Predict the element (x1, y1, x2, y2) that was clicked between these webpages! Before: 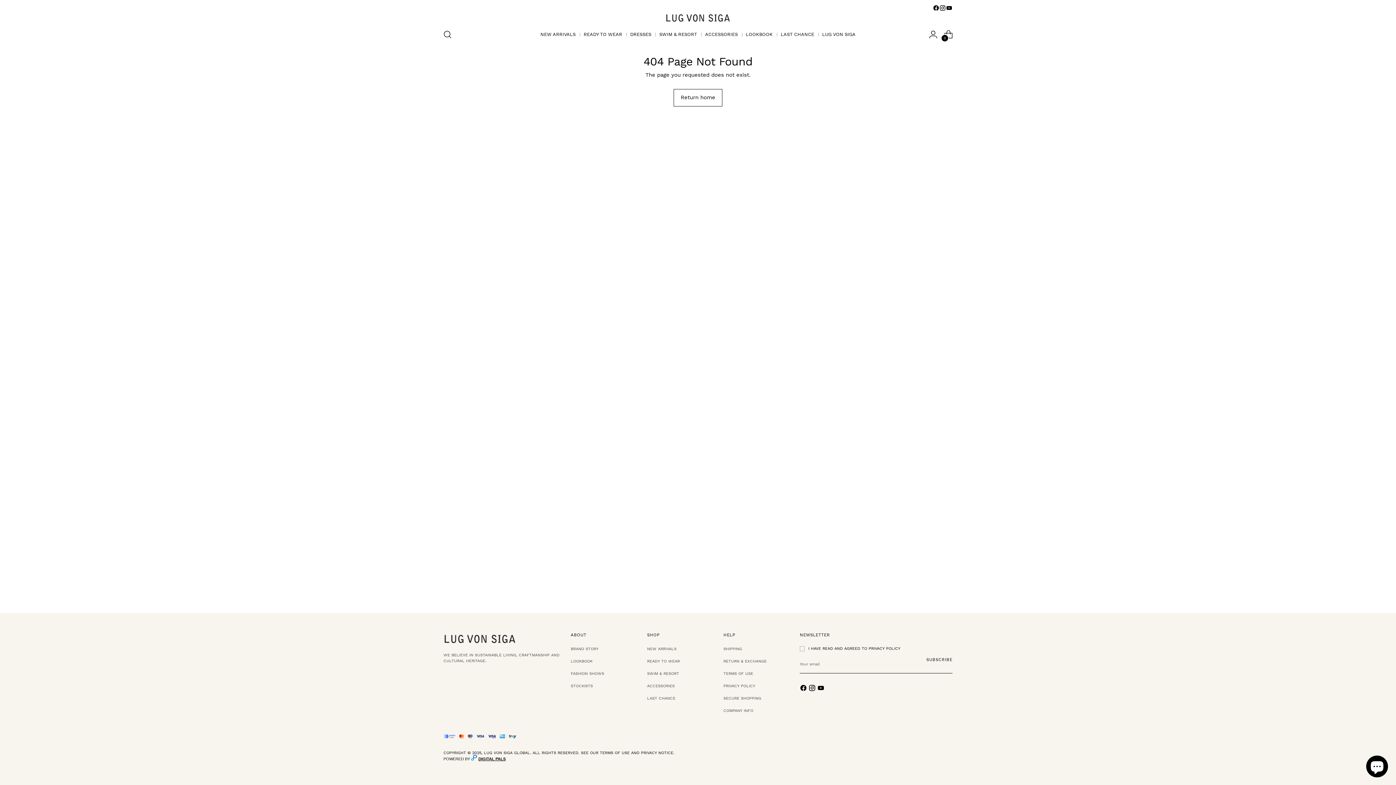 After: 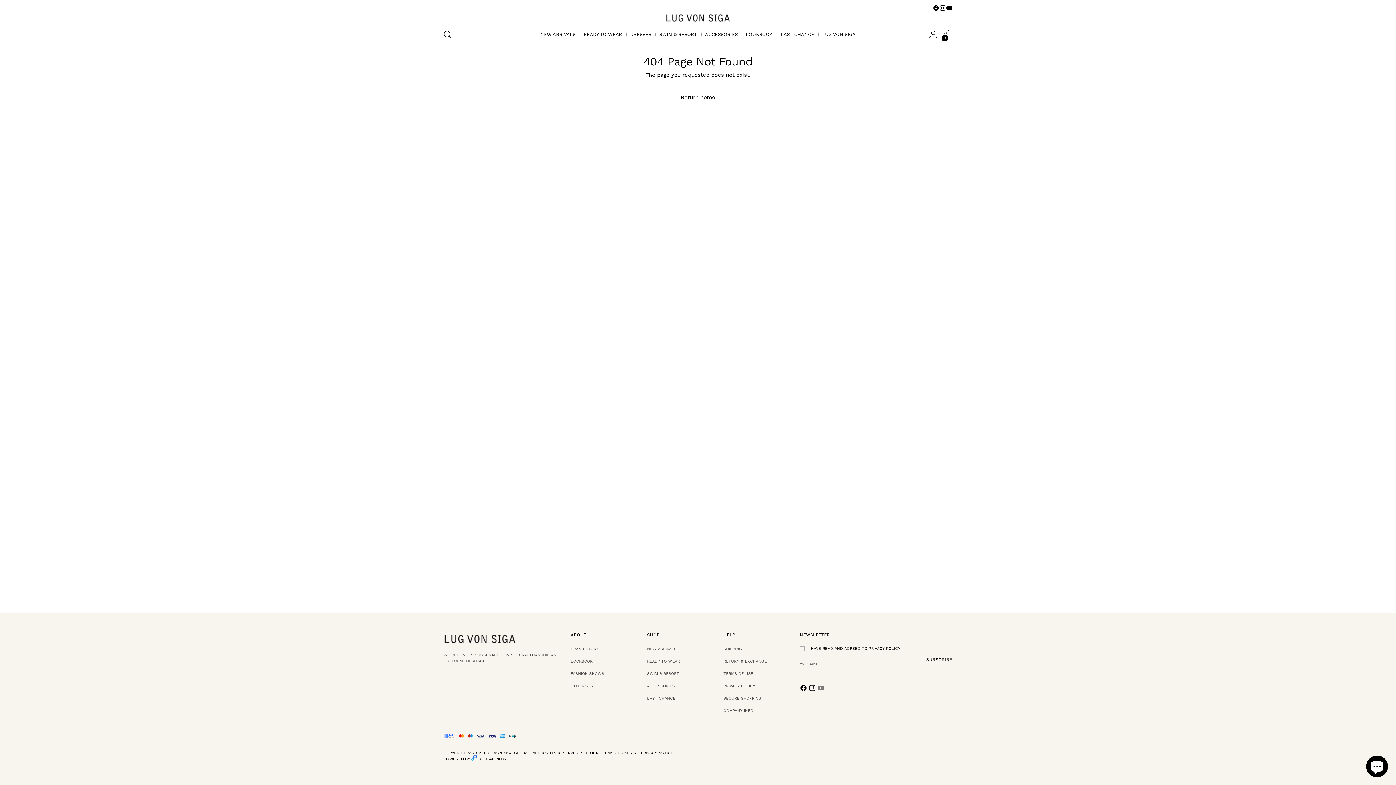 Action: bbox: (817, 684, 826, 693)